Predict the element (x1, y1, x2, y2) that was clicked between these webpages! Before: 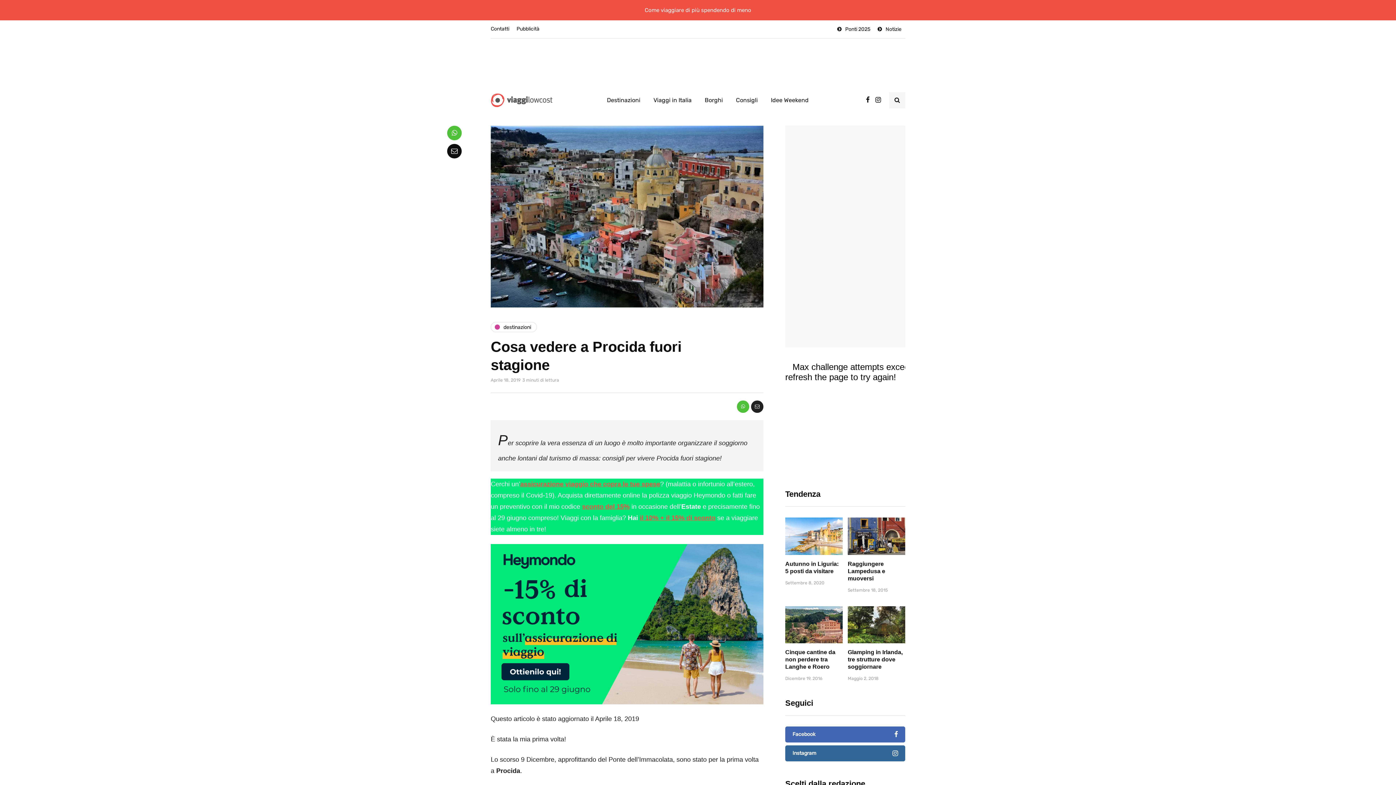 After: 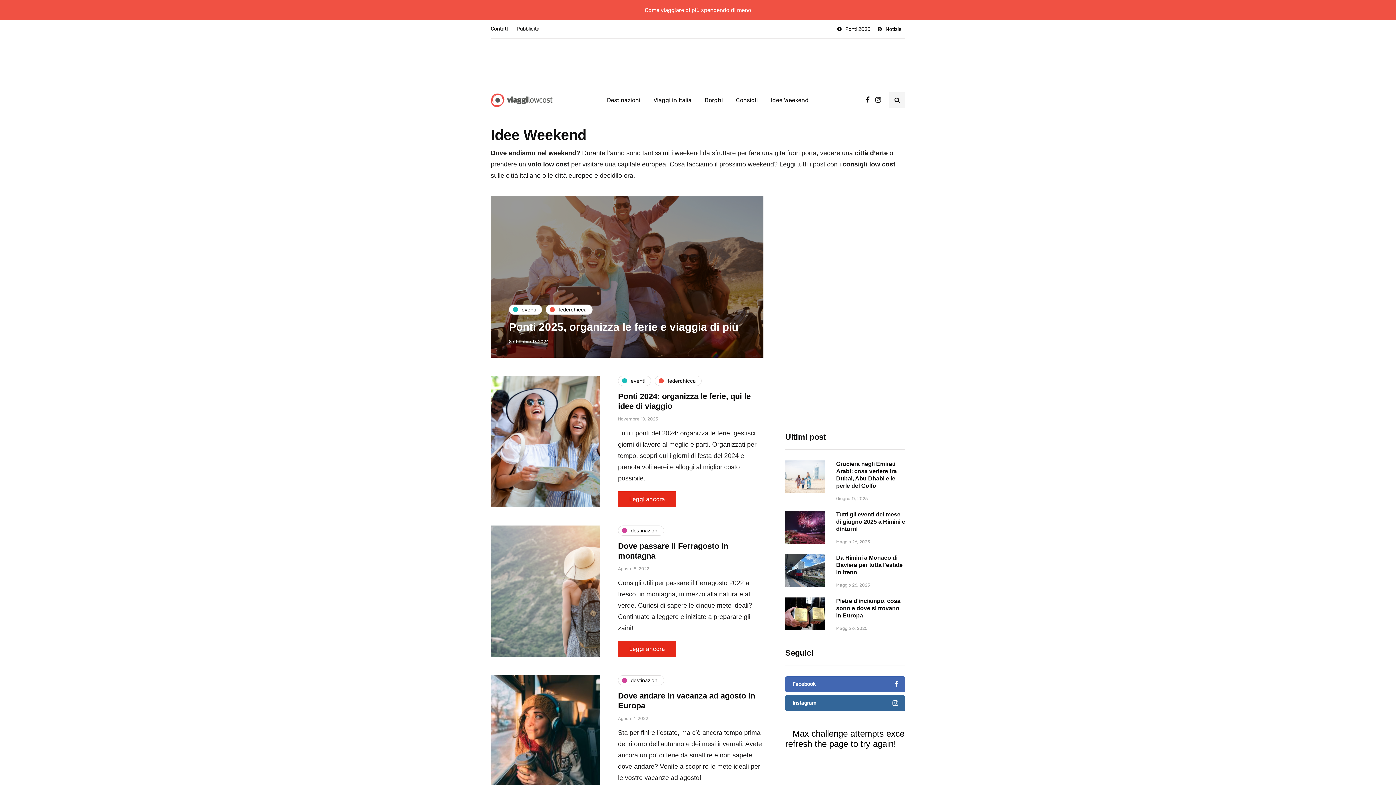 Action: label: Idee Weekend bbox: (764, 92, 815, 108)